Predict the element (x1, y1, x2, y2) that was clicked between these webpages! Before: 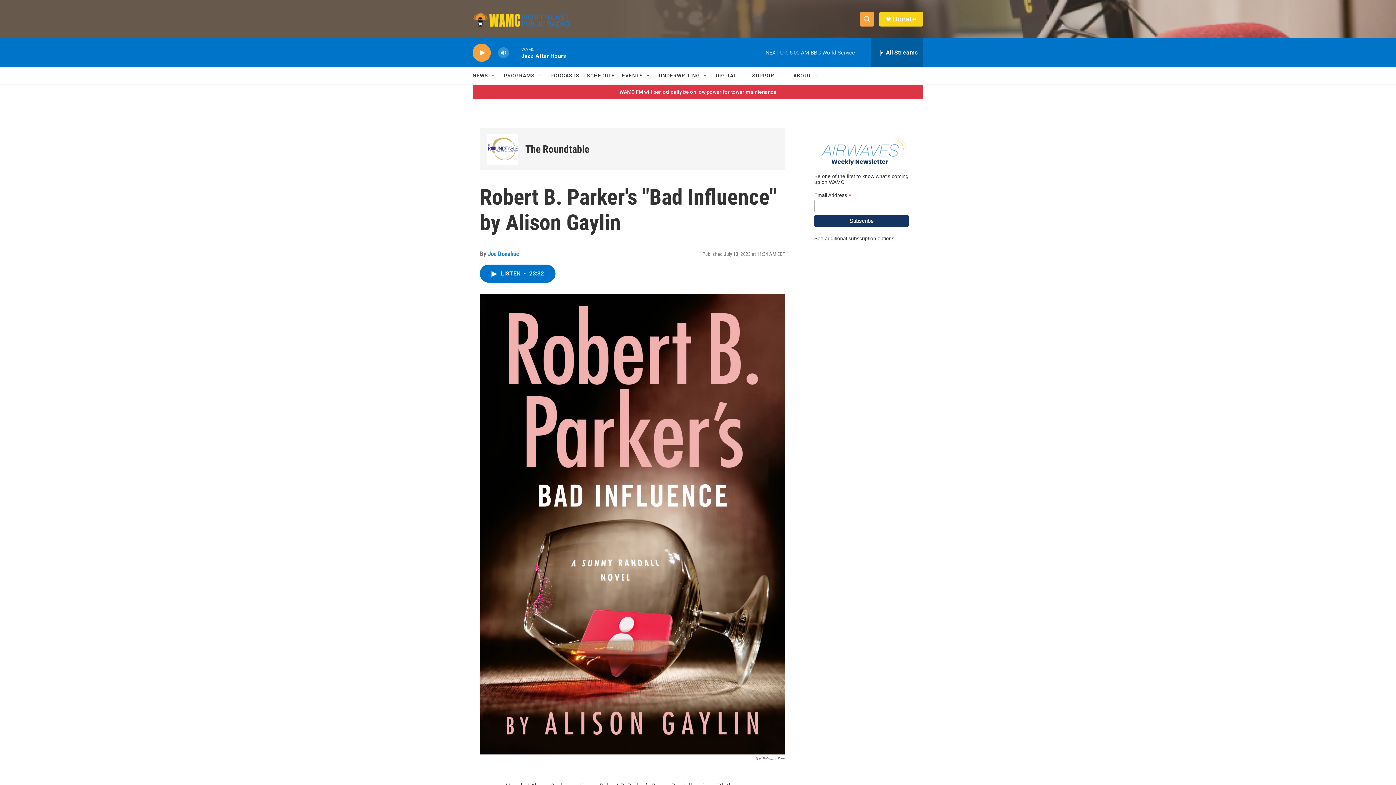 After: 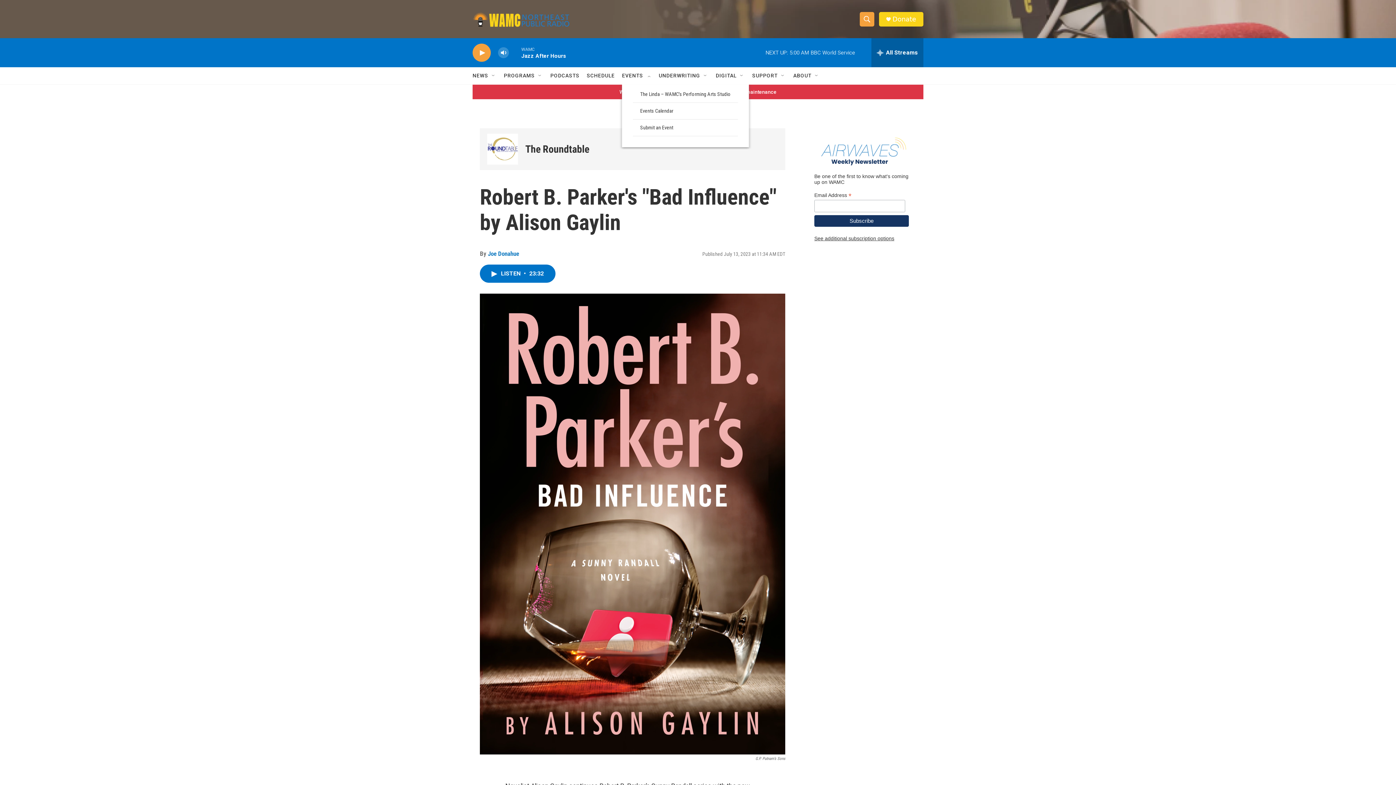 Action: label: Open Sub Navigation bbox: (645, 72, 651, 78)